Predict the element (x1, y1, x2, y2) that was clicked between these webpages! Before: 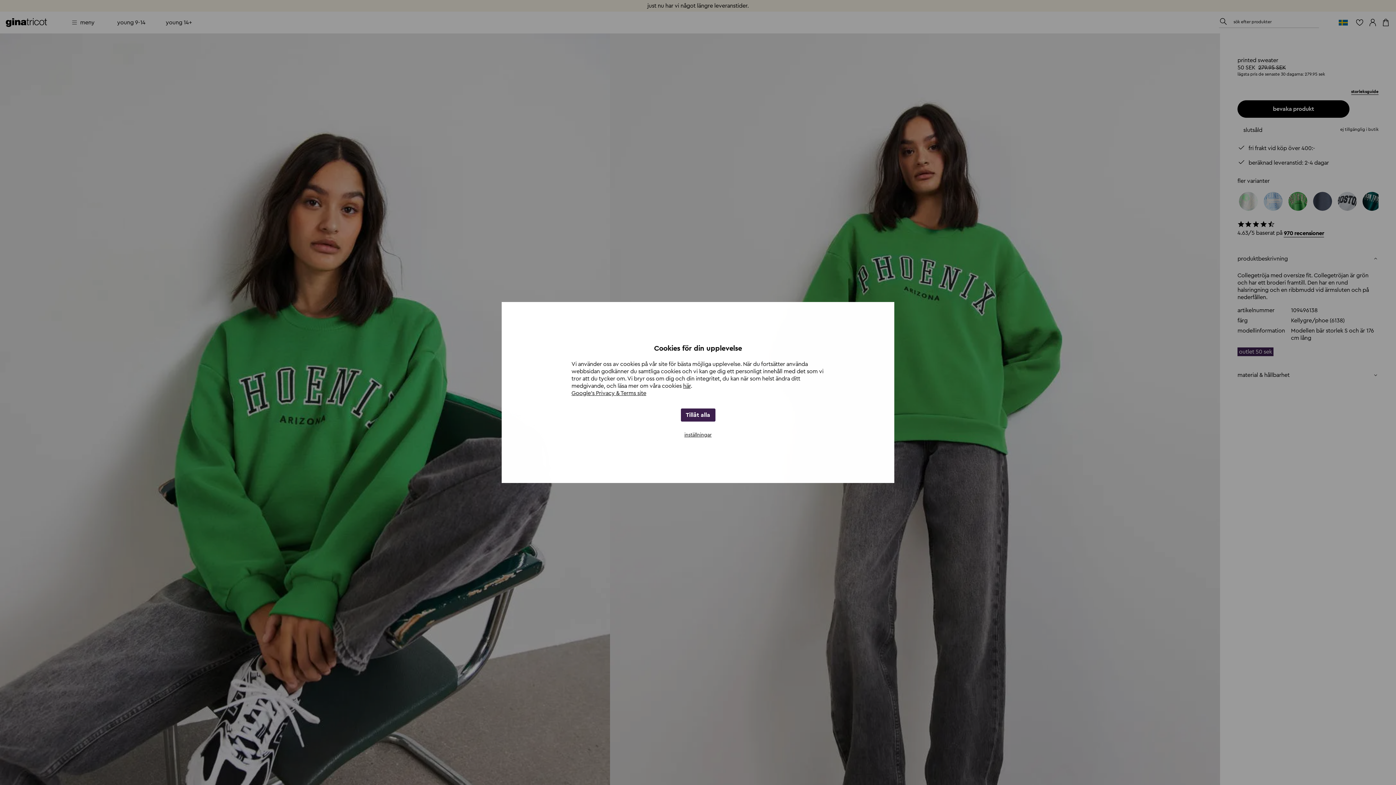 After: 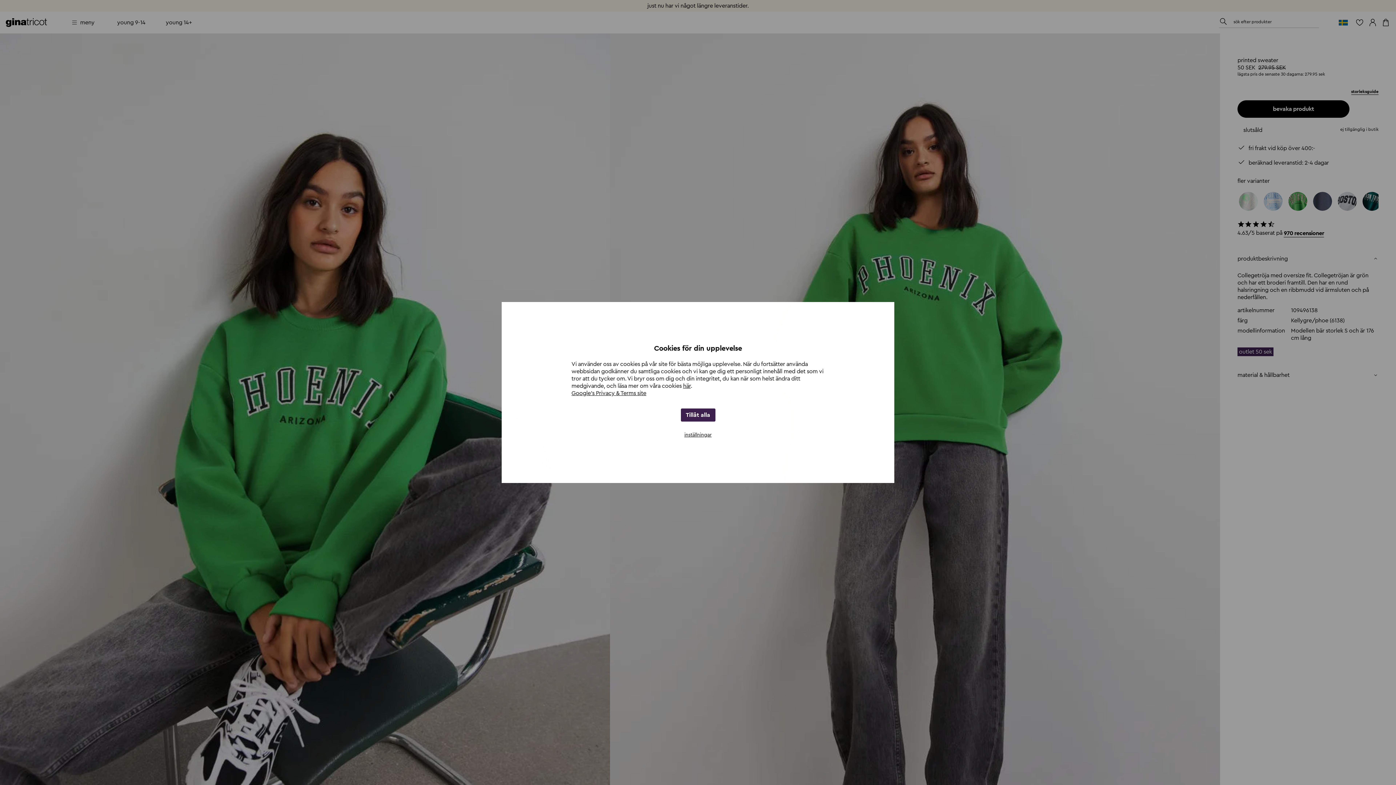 Action: bbox: (571, 390, 646, 396) label: Google's Privacy & Terms site